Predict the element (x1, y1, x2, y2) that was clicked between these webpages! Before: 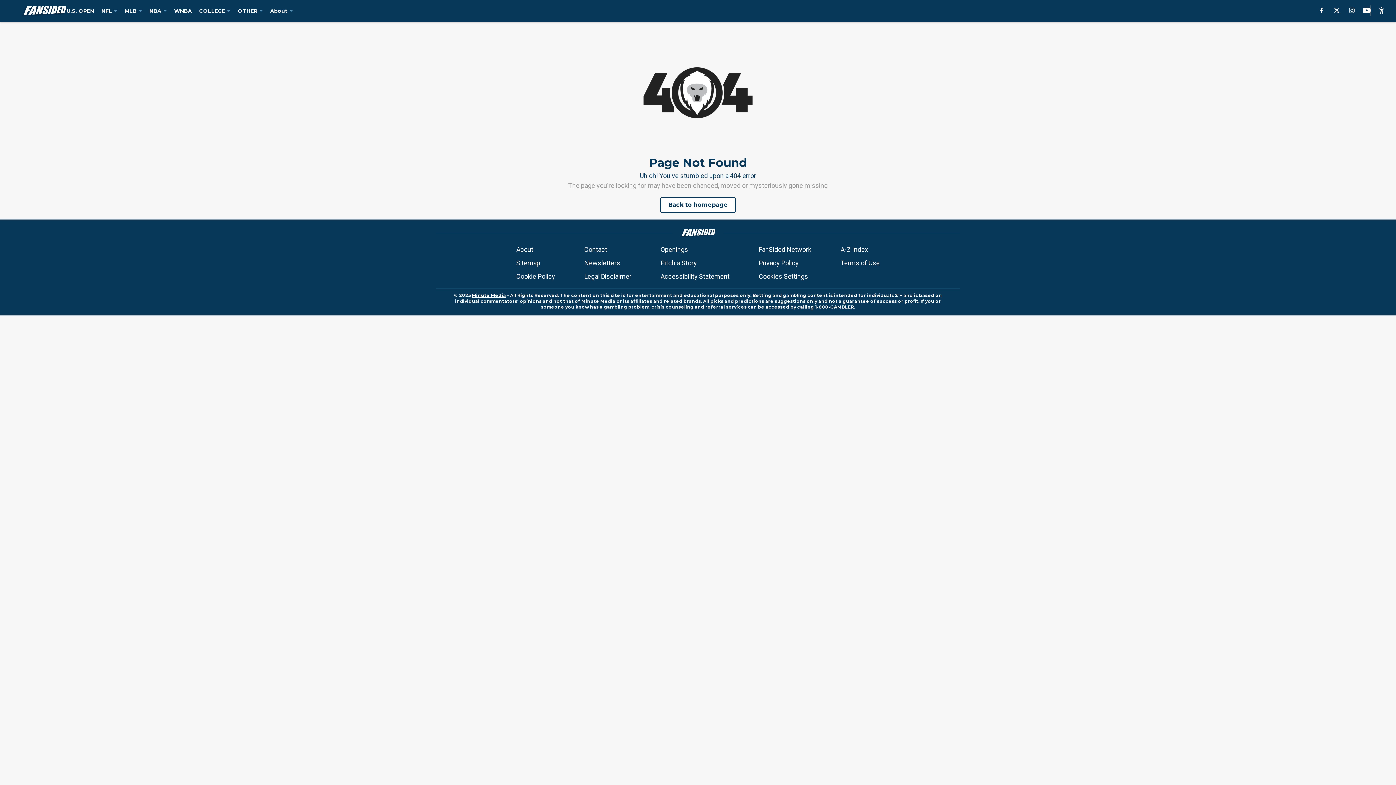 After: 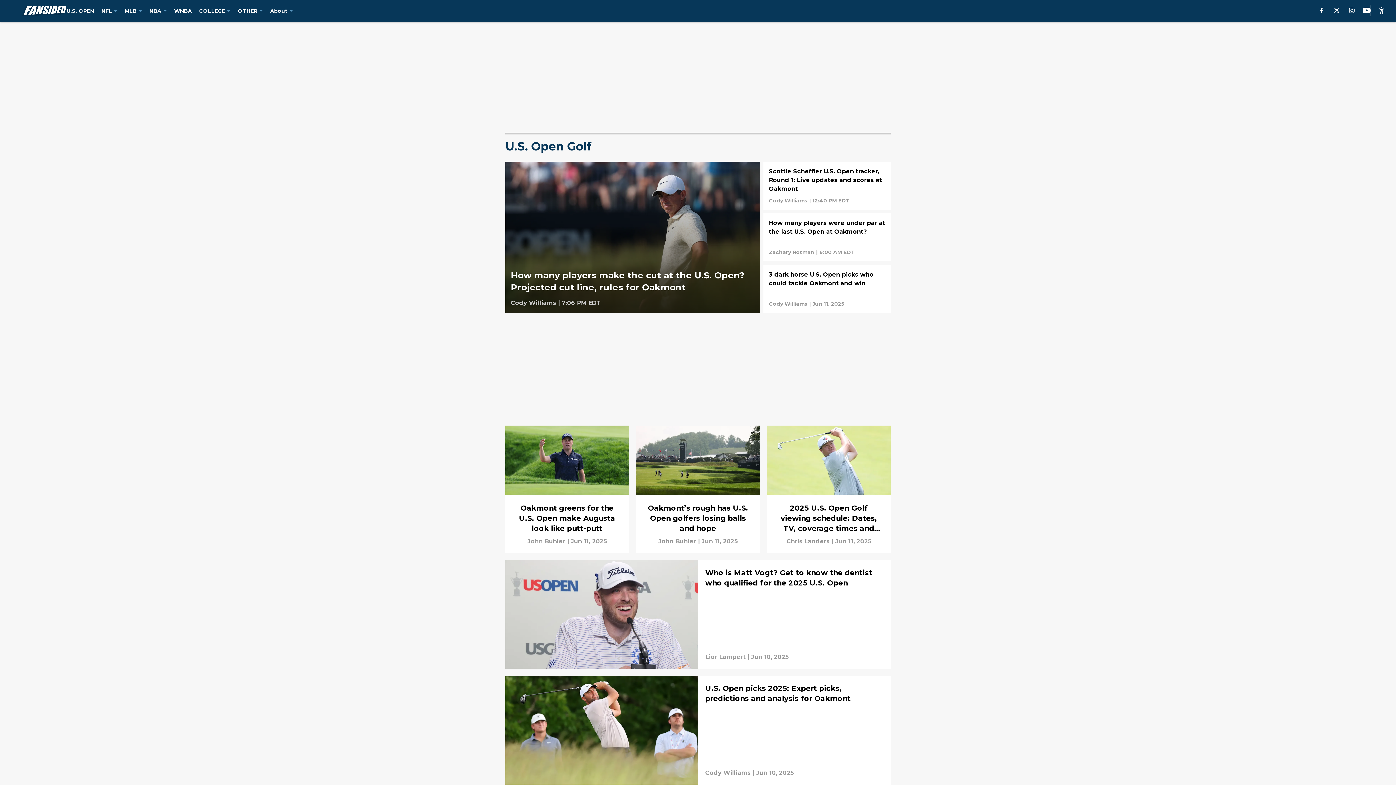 Action: label: U.S. OPEN bbox: (66, 7, 94, 14)